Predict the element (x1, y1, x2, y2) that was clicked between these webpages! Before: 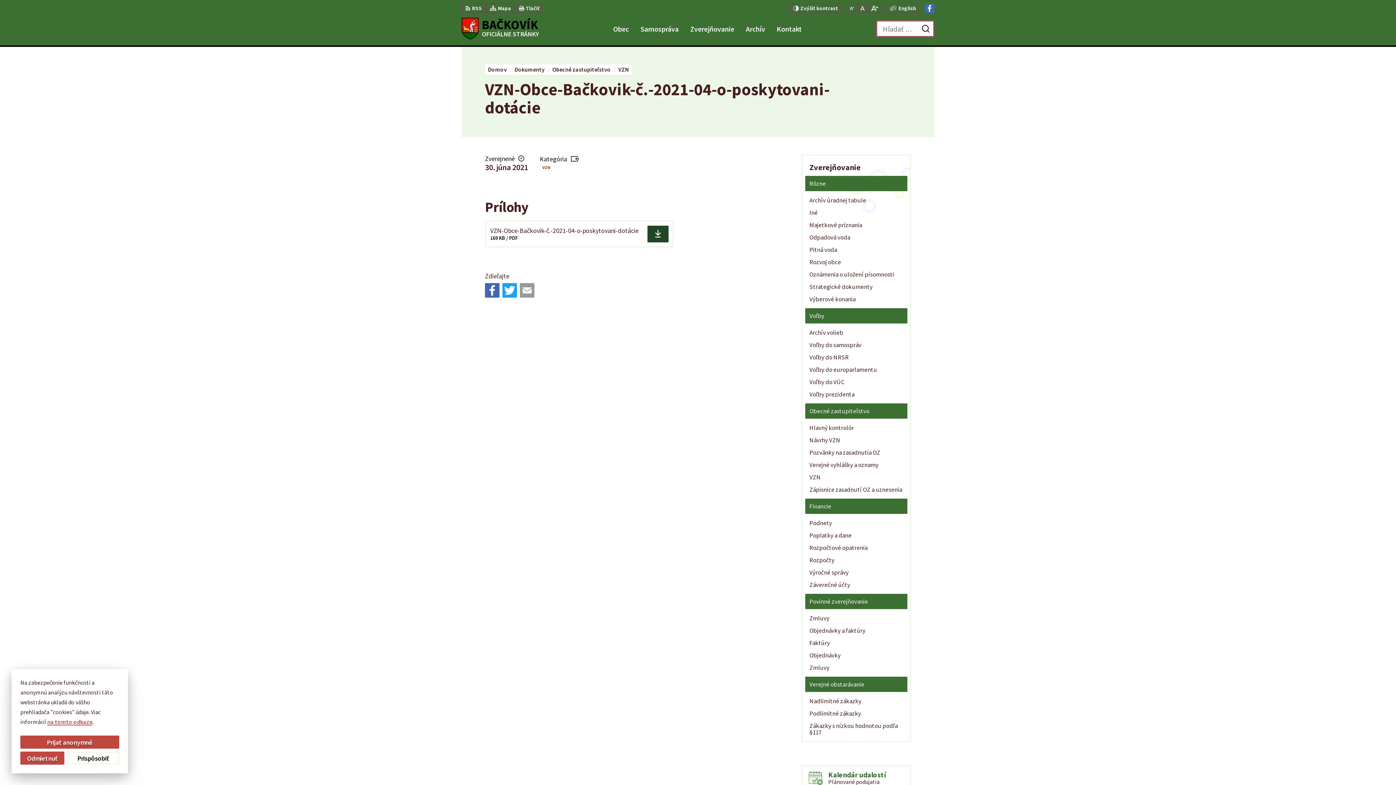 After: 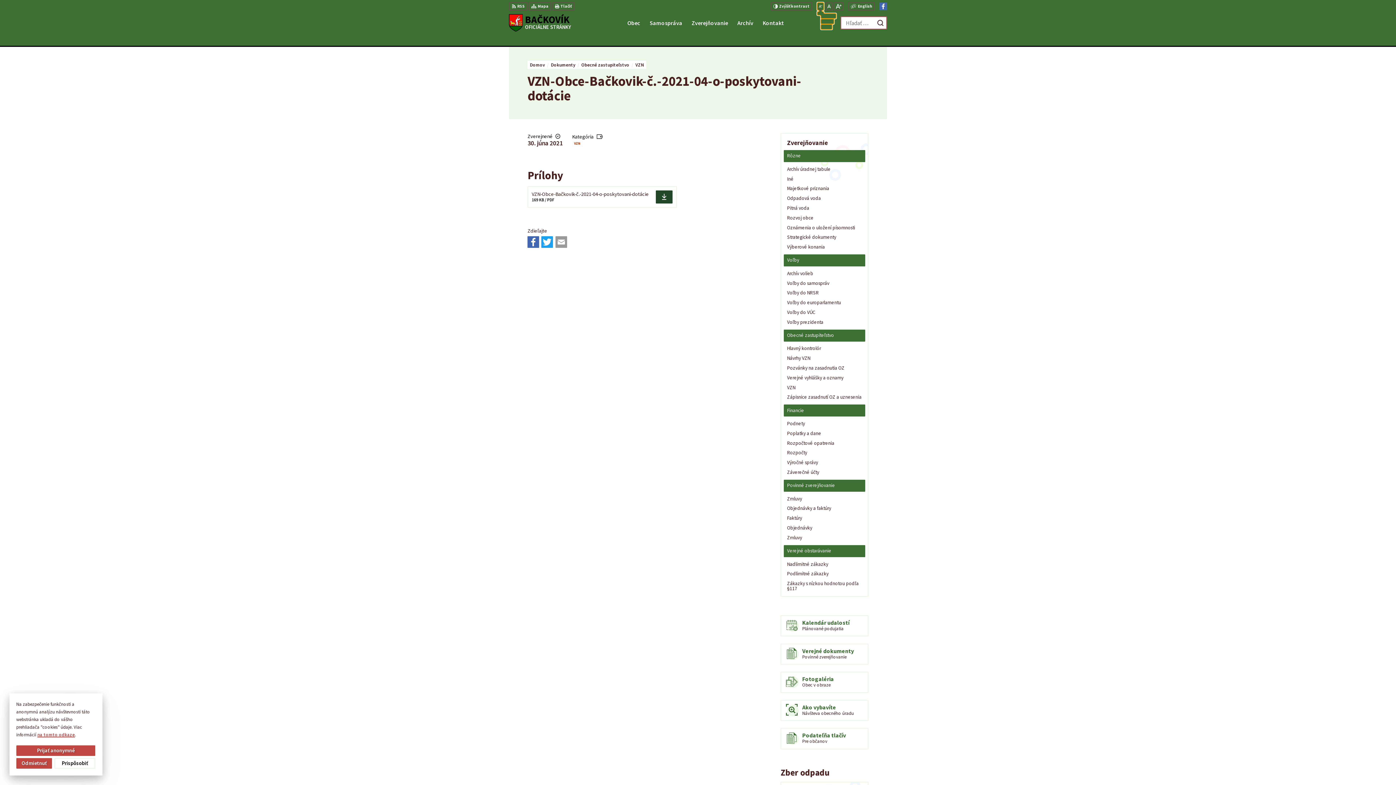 Action: label: Zmenšiť veľkosť písma bbox: (847, 2, 856, 13)